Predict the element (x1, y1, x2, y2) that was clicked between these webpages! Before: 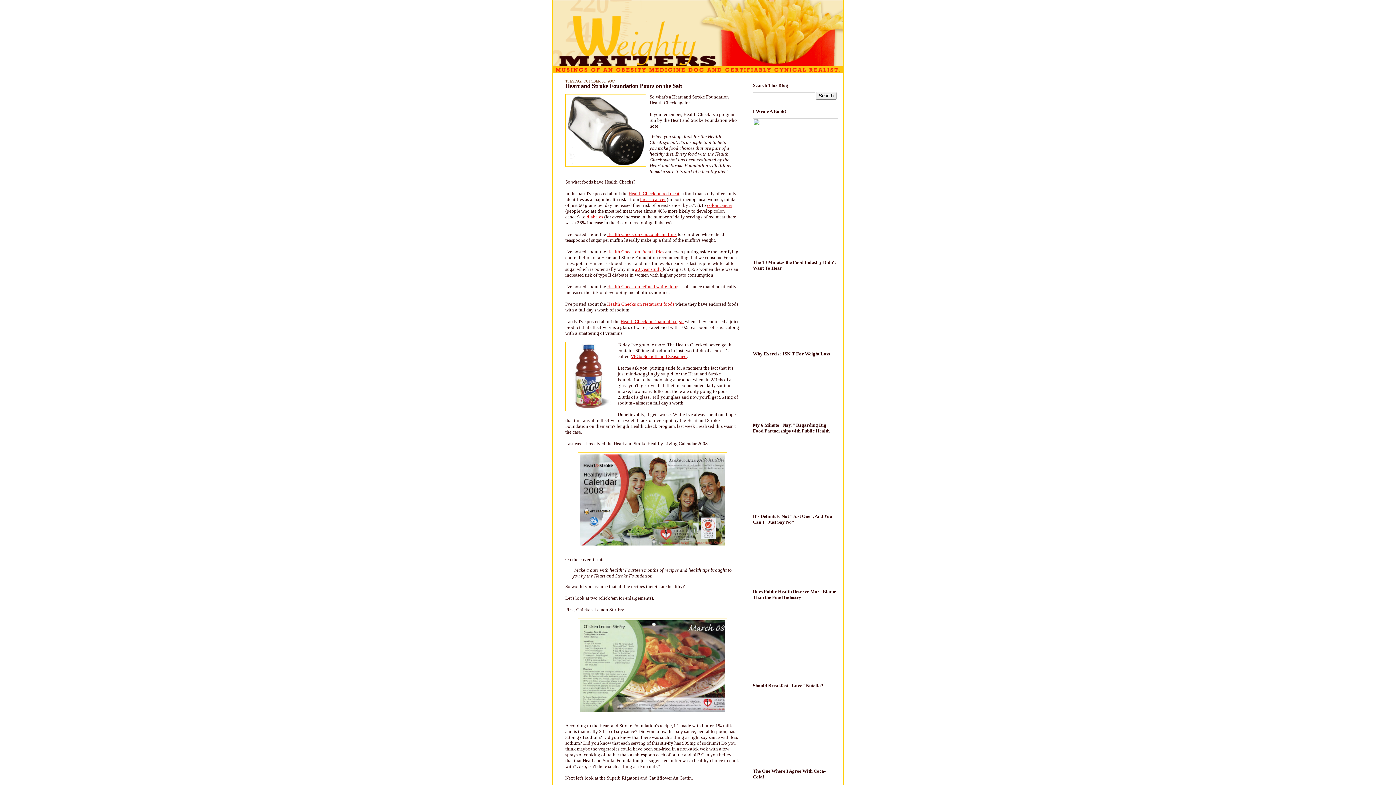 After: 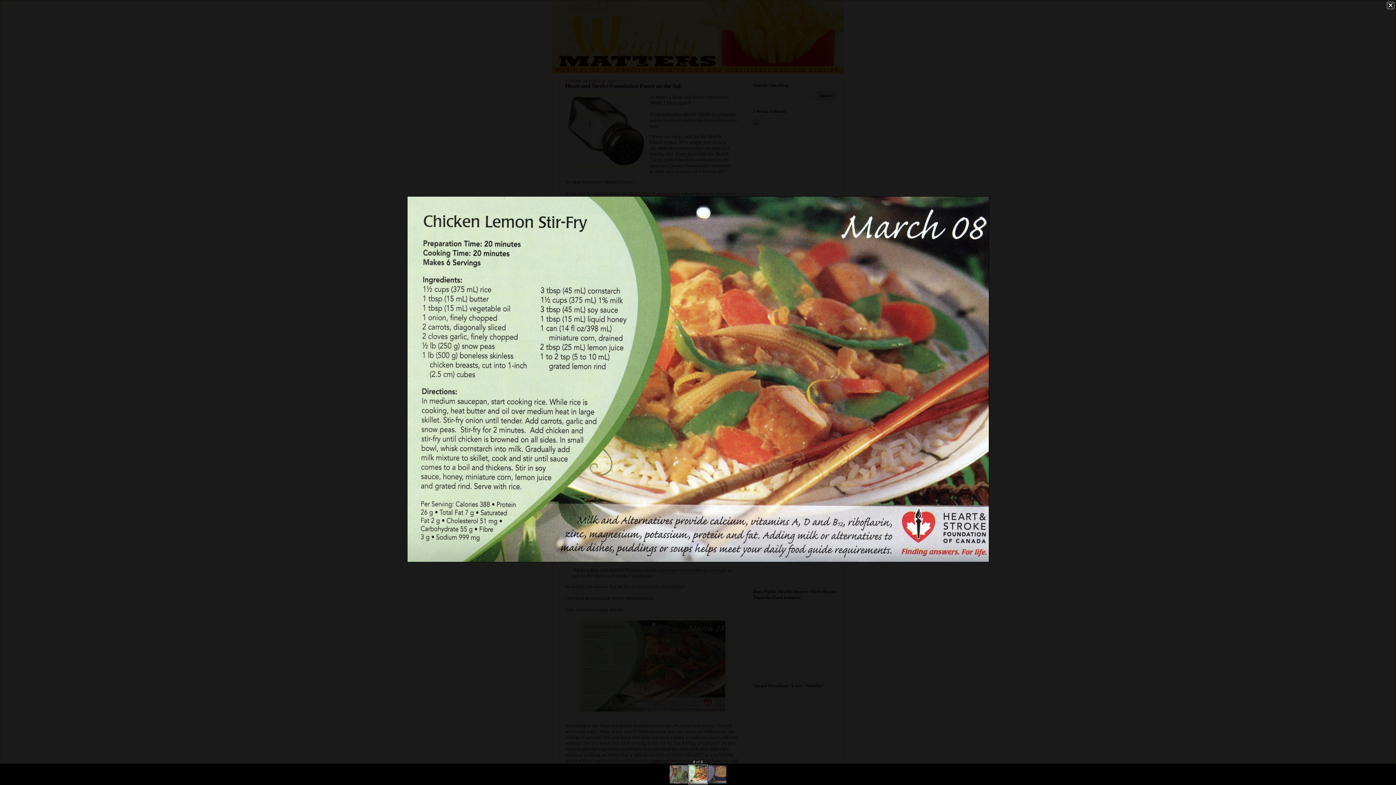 Action: bbox: (565, 618, 740, 713)